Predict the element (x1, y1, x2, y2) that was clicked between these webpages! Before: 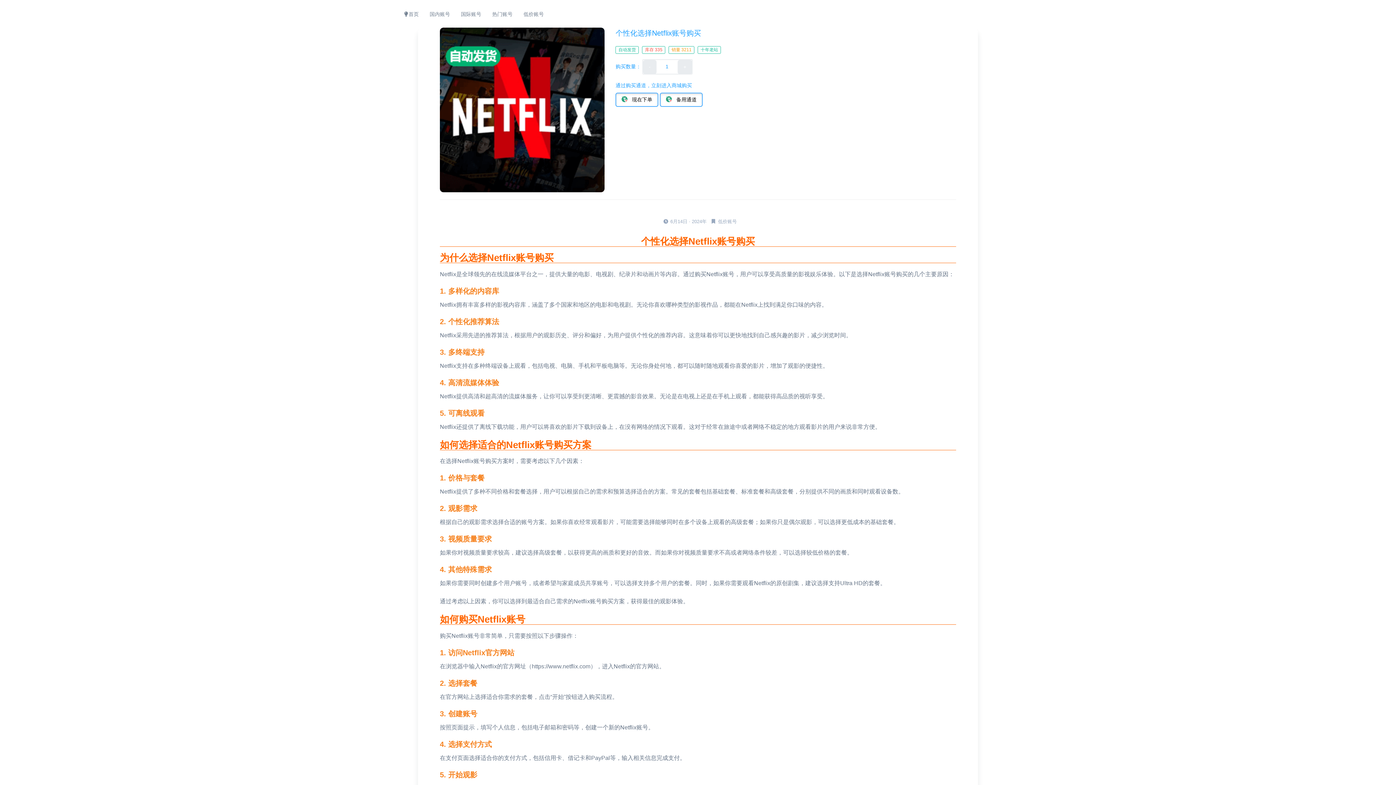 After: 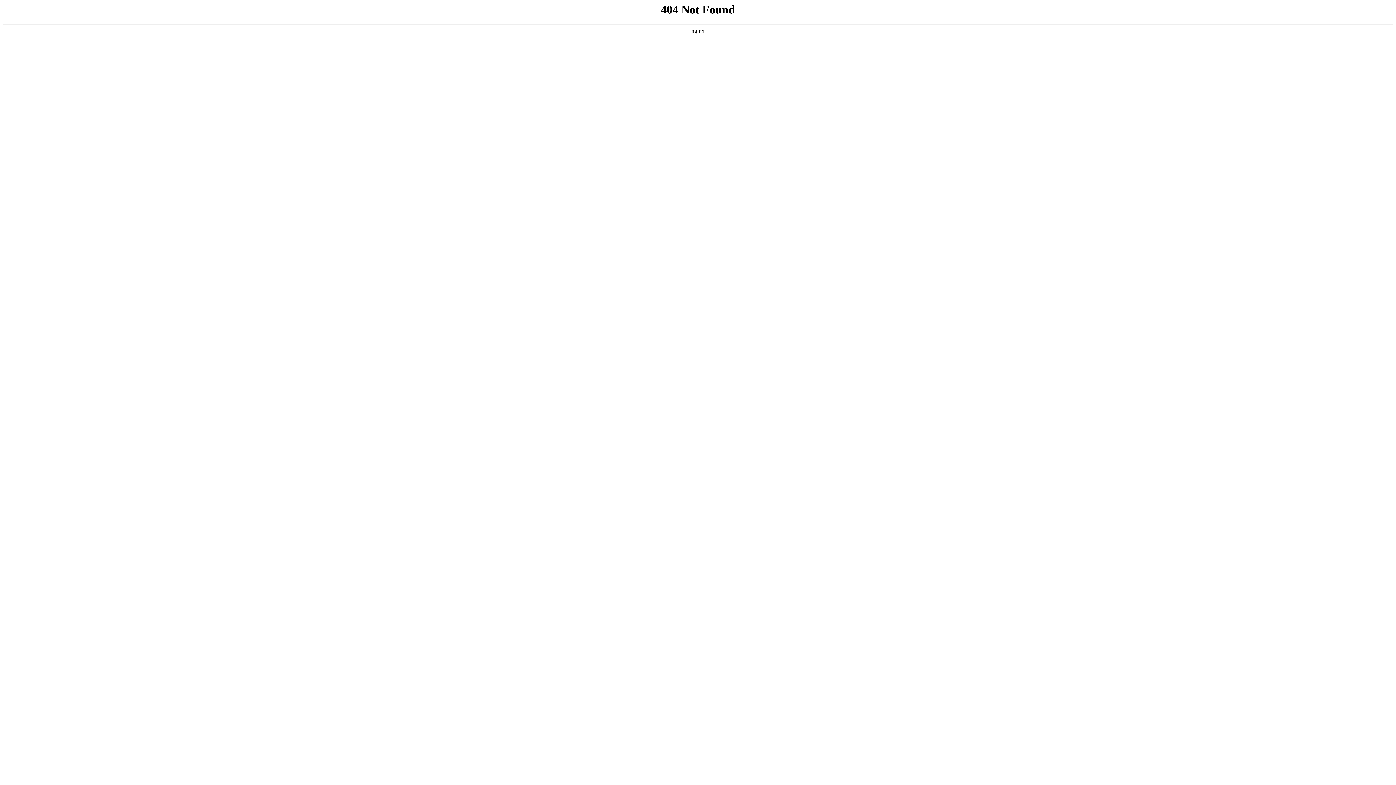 Action: label: + bbox: (677, 59, 692, 74)